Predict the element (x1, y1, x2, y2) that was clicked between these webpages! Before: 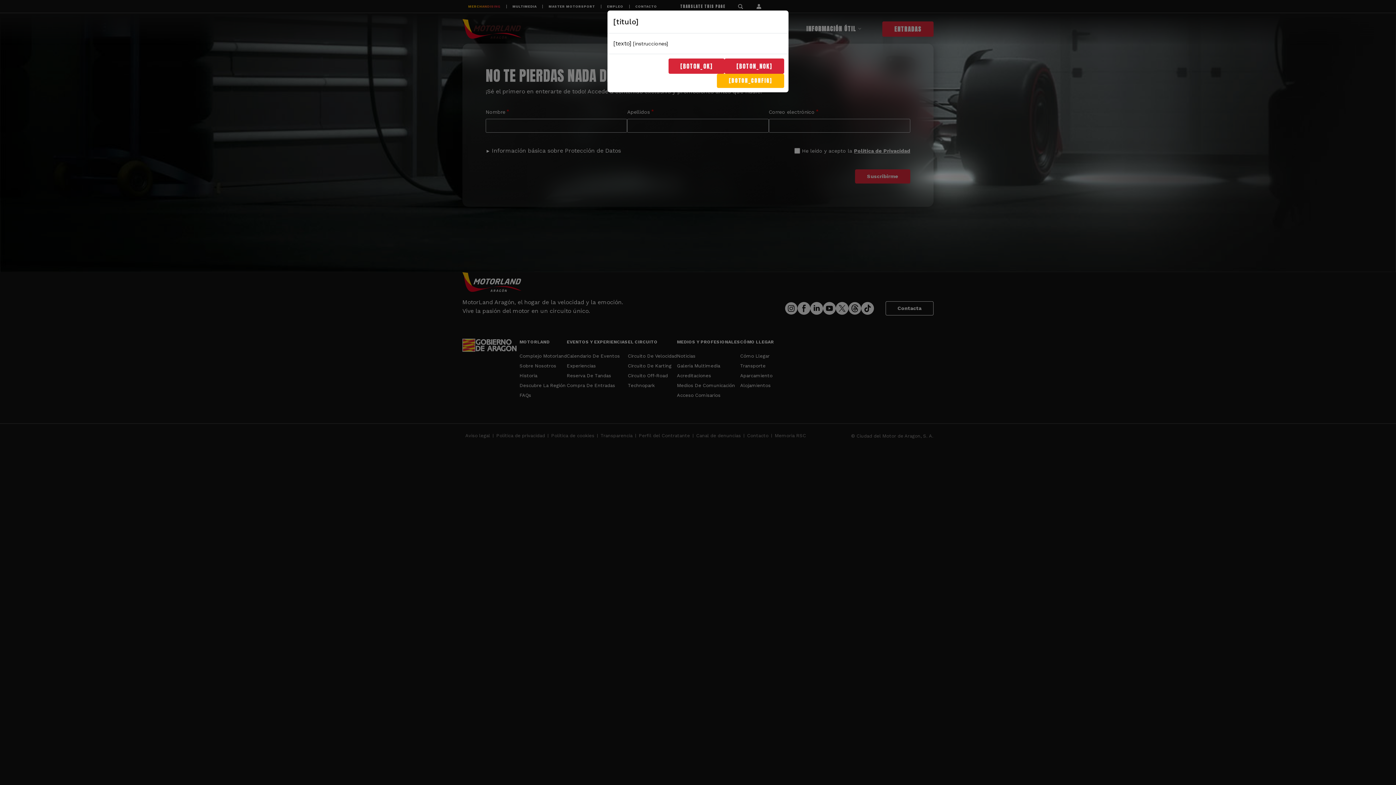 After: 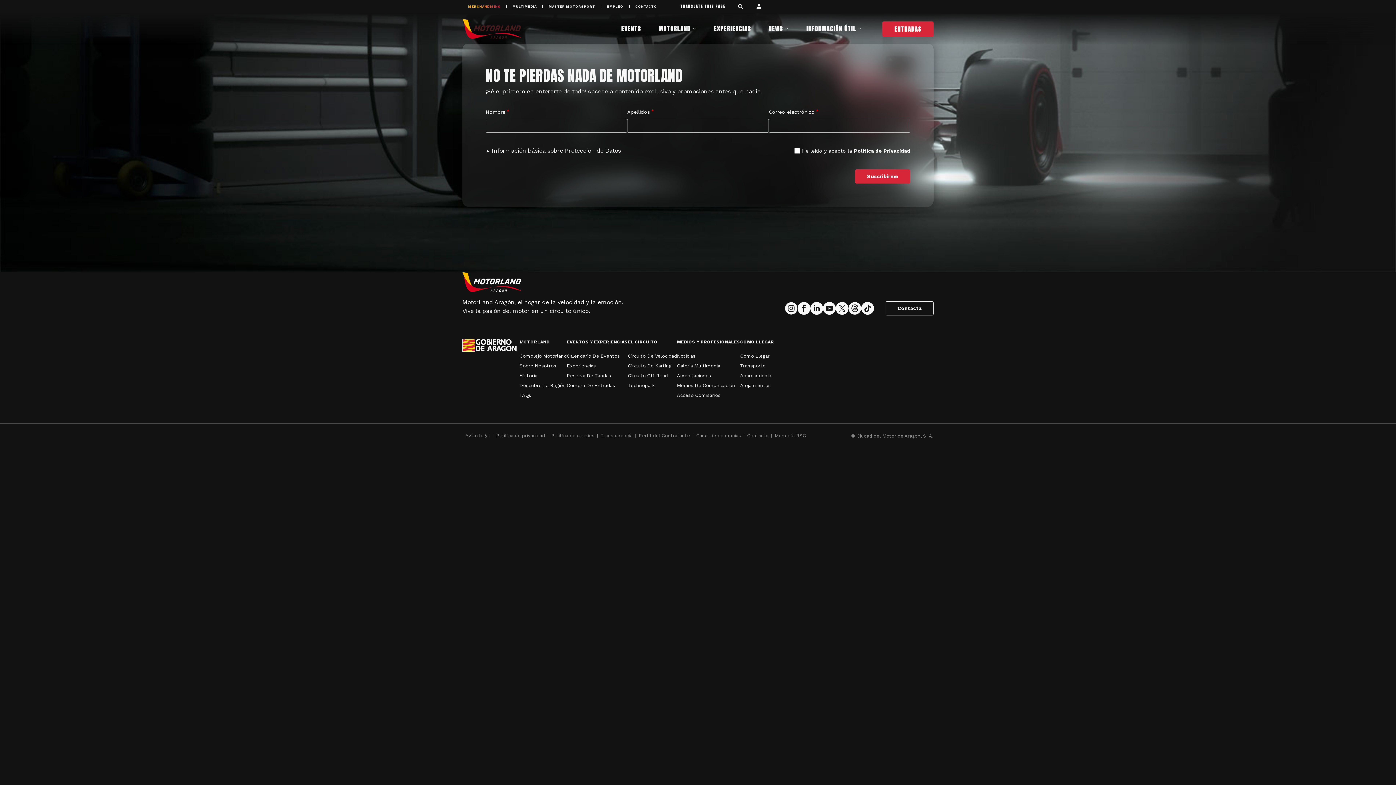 Action: label: [BOTON_NOK] bbox: (724, 58, 784, 73)